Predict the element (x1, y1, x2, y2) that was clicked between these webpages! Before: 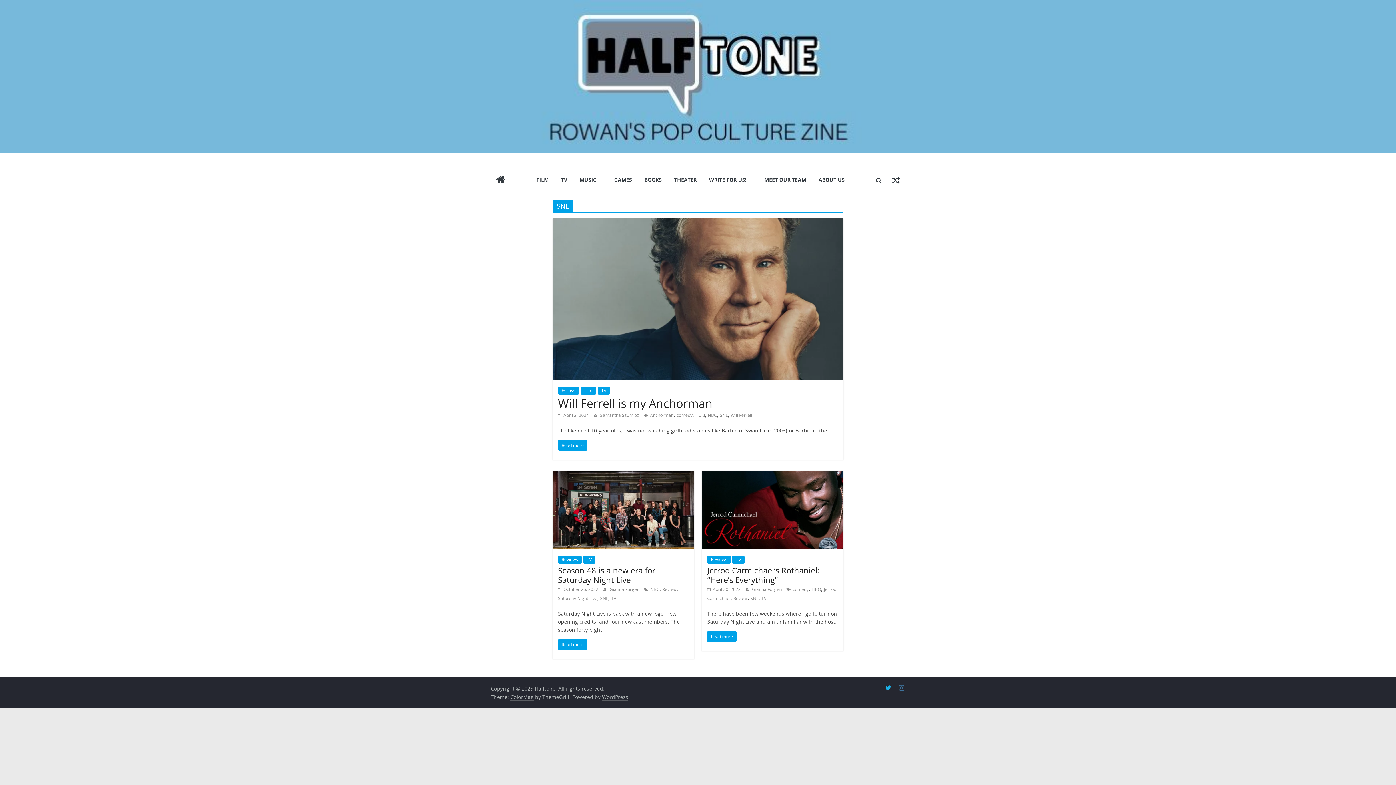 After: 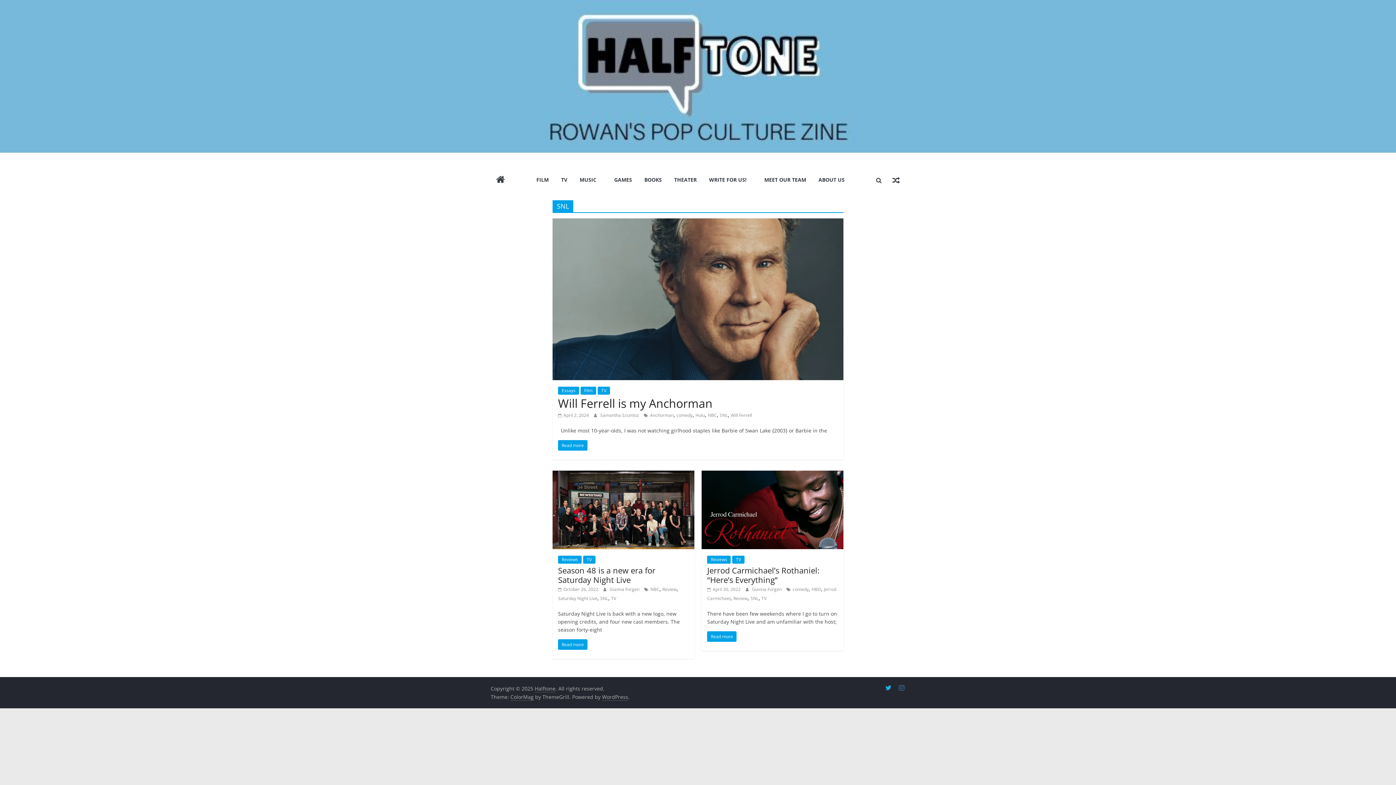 Action: bbox: (720, 412, 728, 418) label: SNL